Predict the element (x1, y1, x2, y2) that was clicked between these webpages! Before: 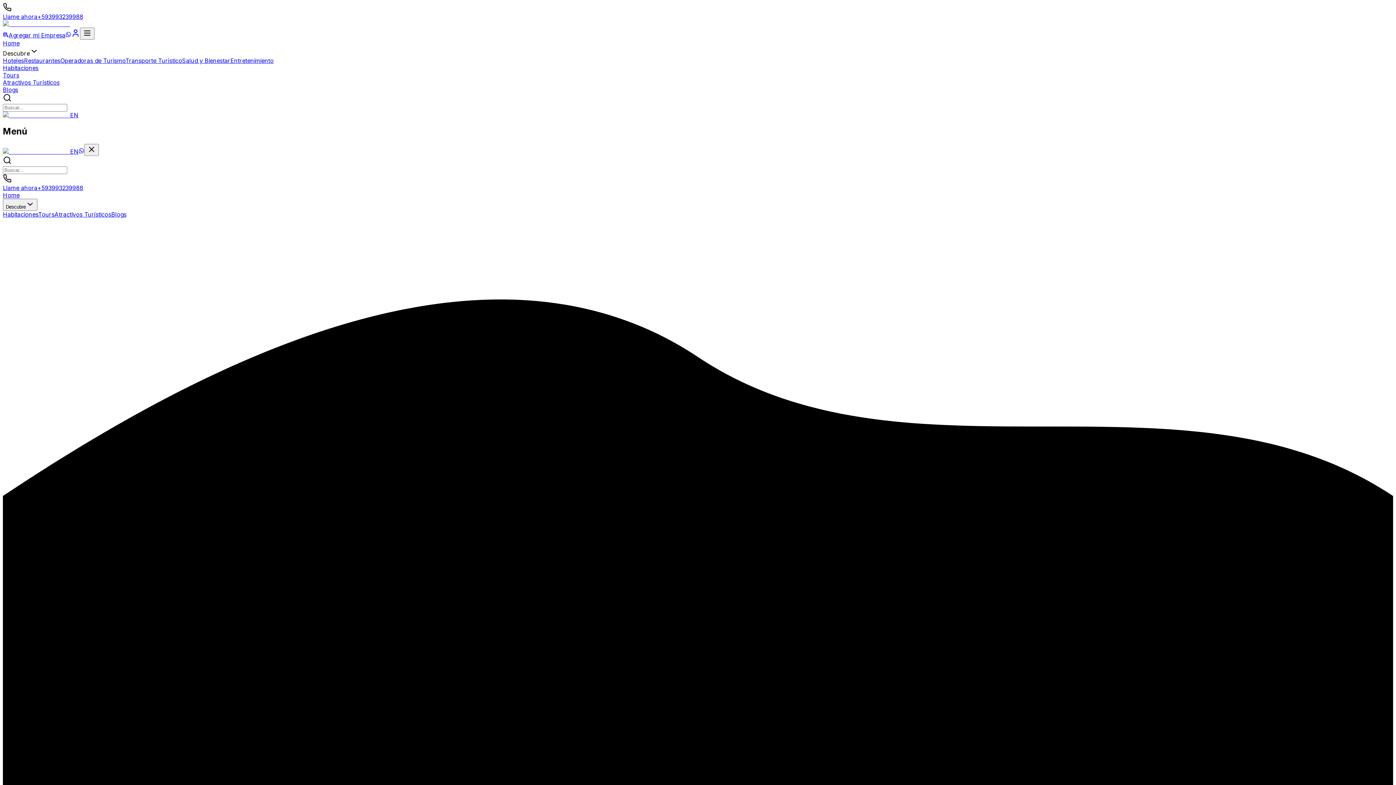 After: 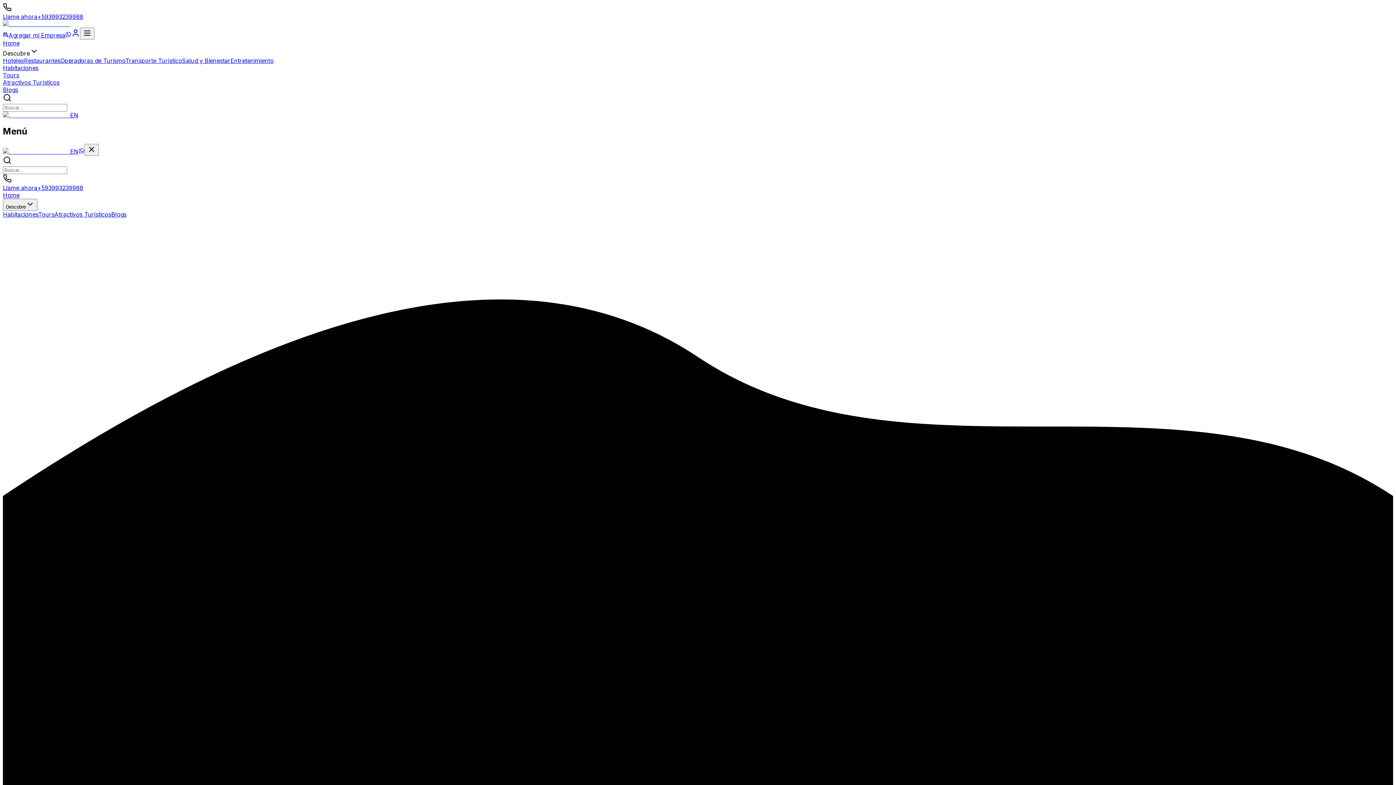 Action: bbox: (2, 191, 19, 198) label: Home